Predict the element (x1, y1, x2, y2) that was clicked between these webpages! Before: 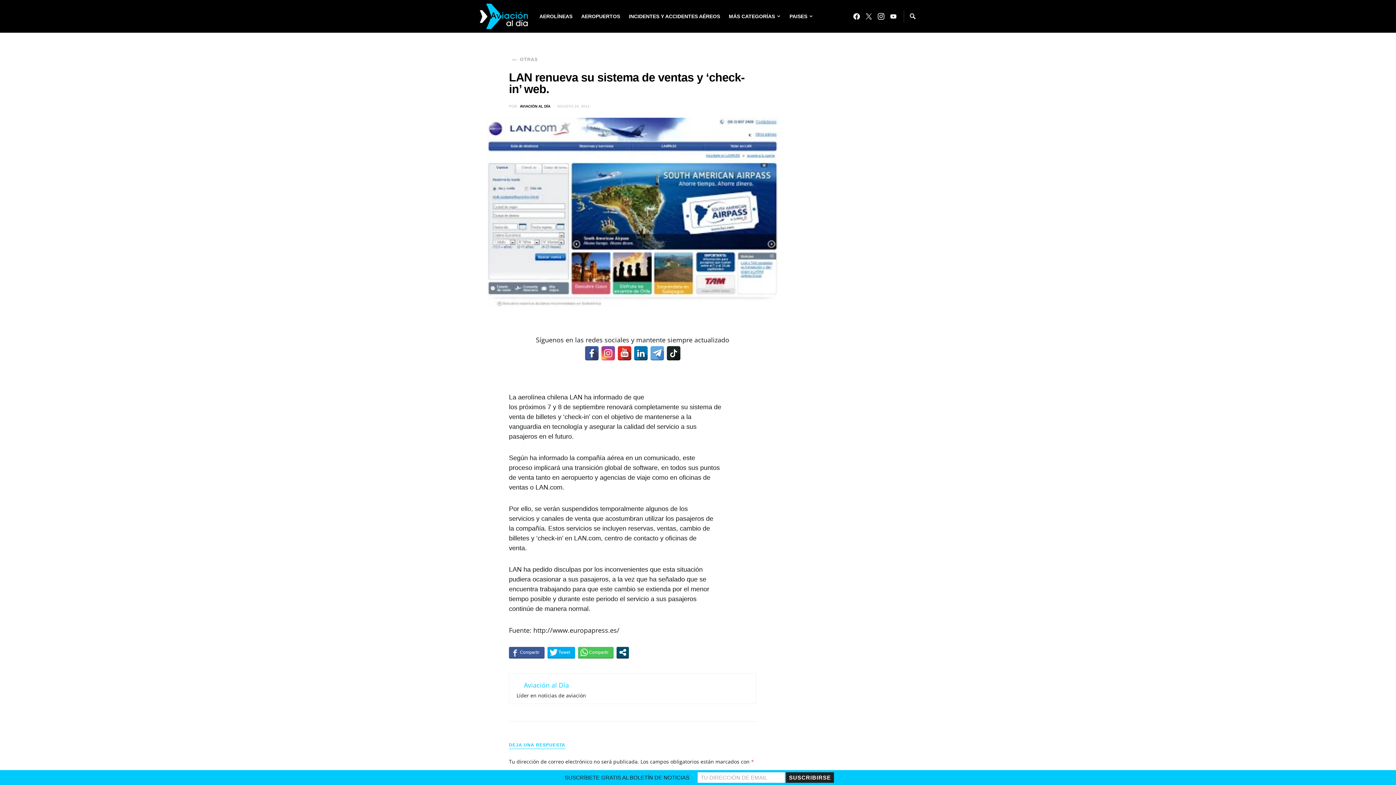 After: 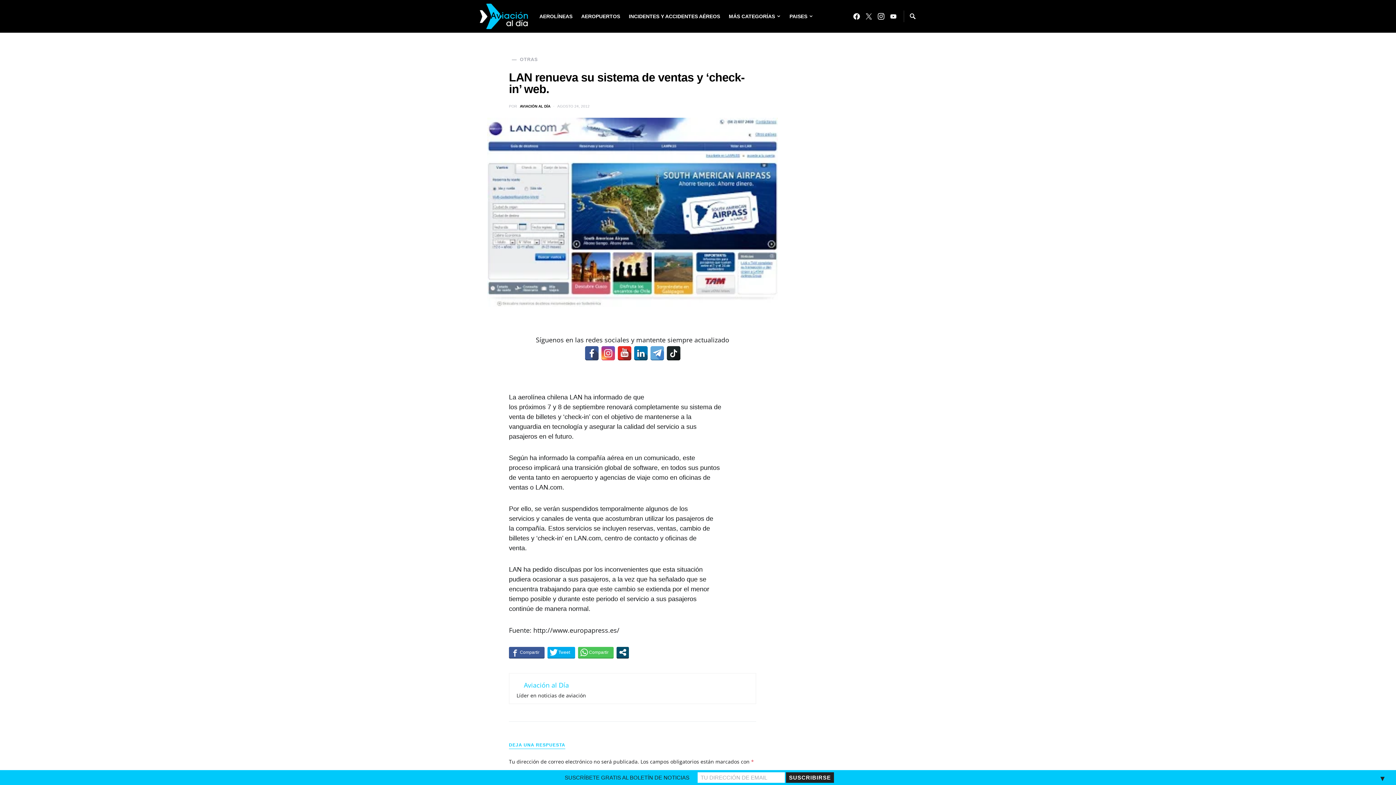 Action: bbox: (666, 346, 680, 360)